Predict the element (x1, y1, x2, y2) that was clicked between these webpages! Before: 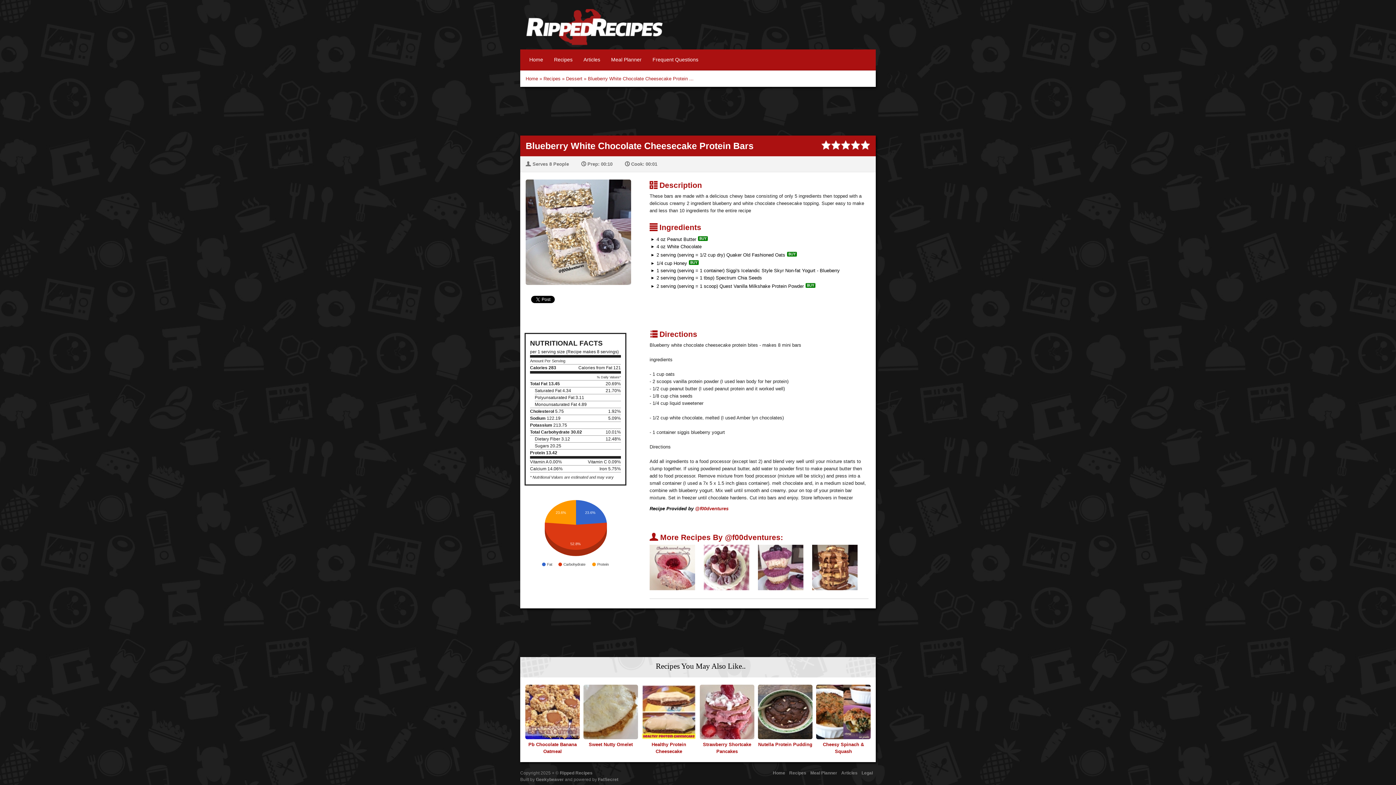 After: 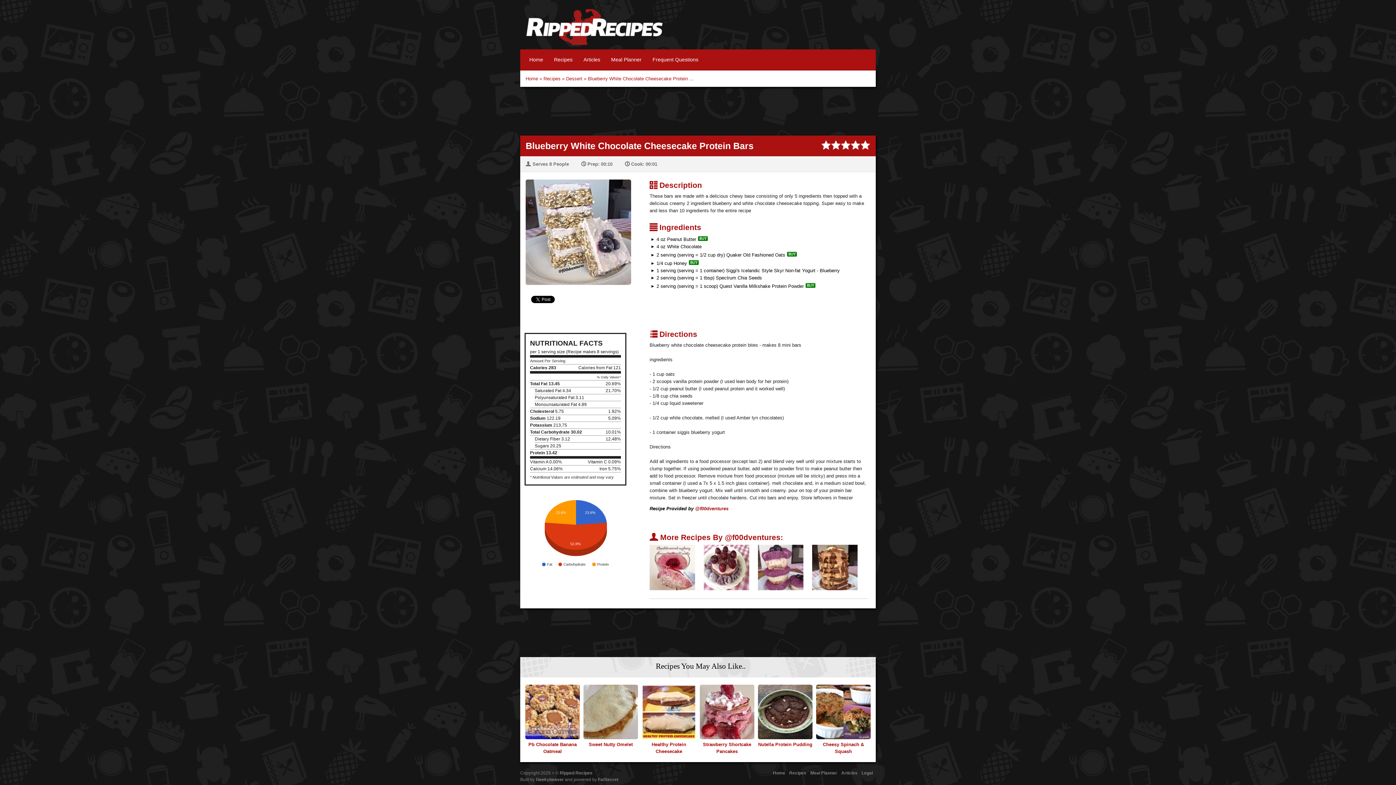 Action: bbox: (656, 260, 698, 266) label: 1/4 cup Honey